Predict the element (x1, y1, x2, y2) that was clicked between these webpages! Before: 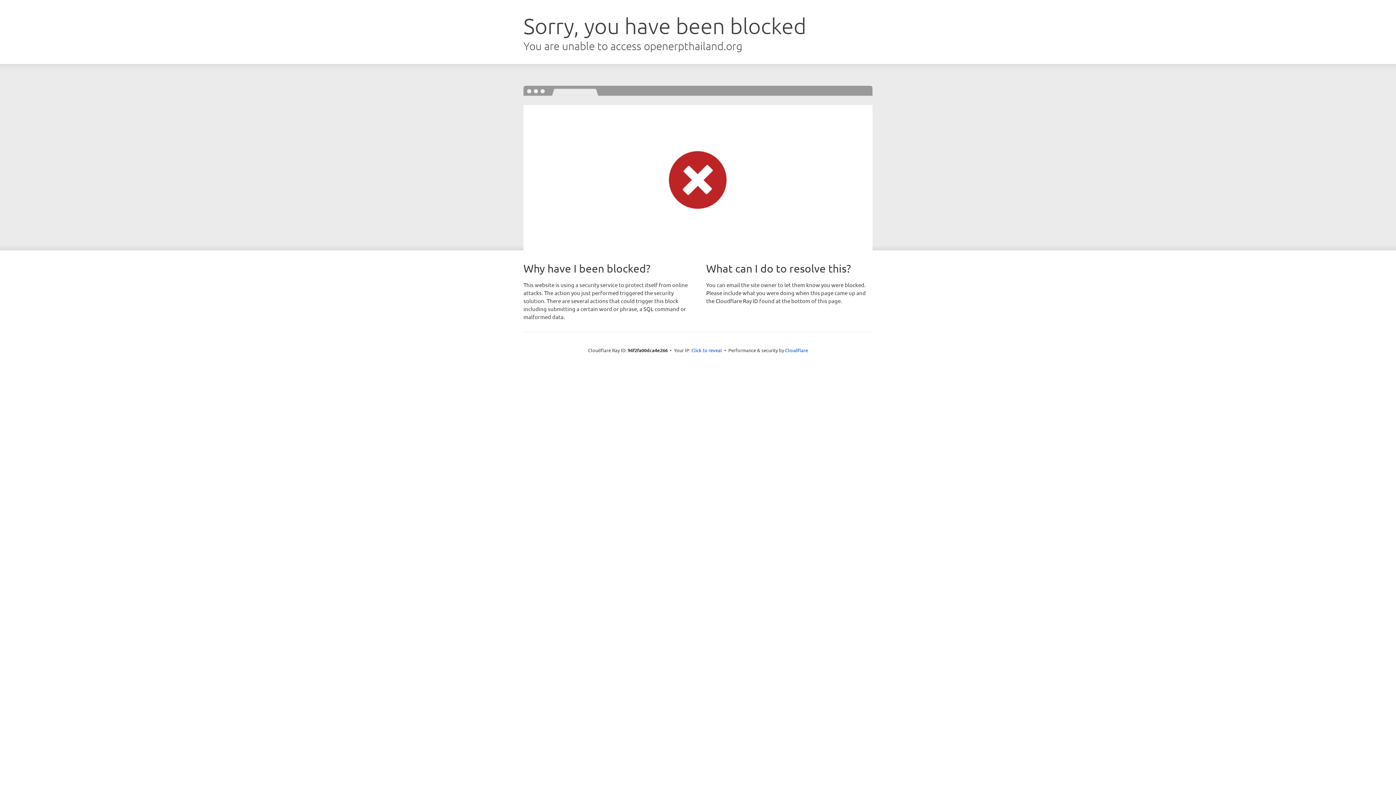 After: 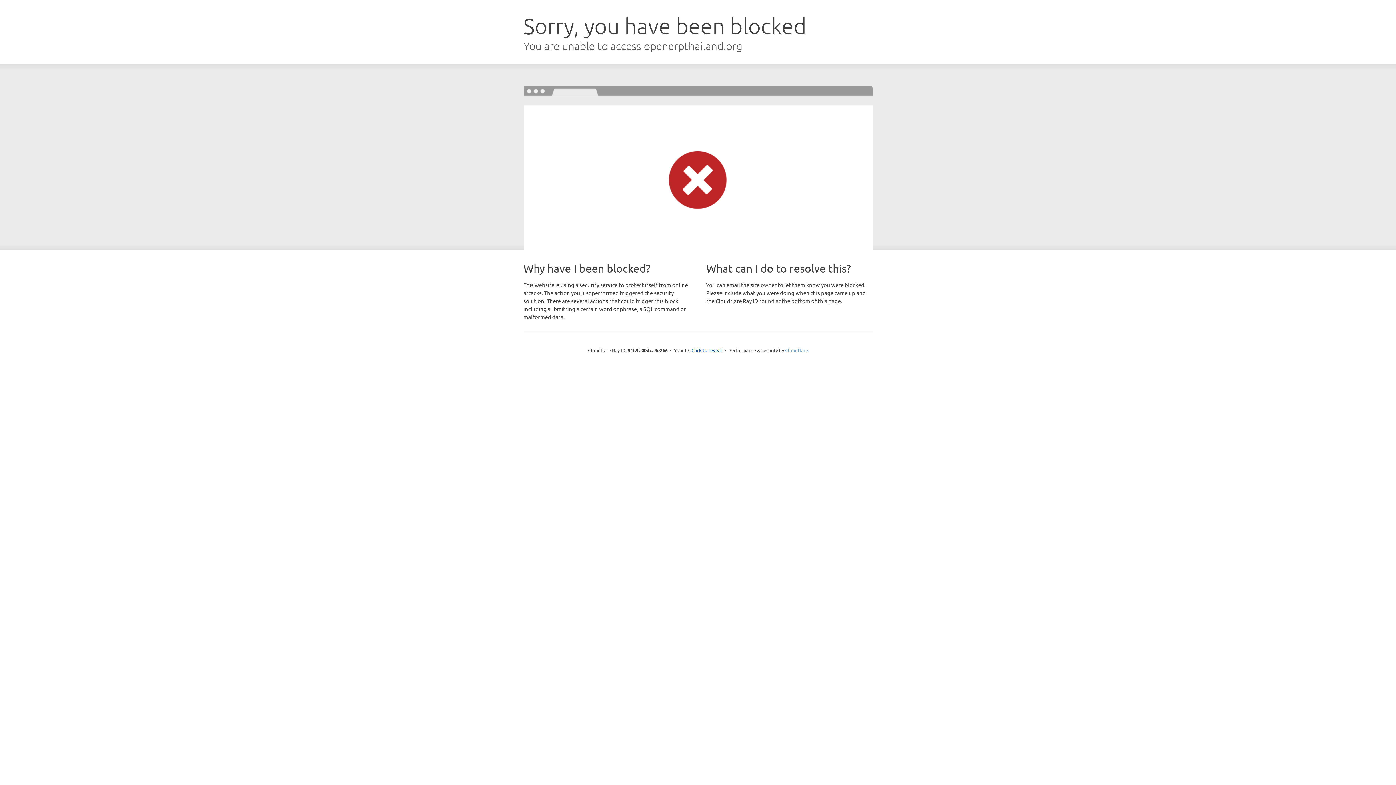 Action: bbox: (785, 347, 808, 353) label: Cloudflare